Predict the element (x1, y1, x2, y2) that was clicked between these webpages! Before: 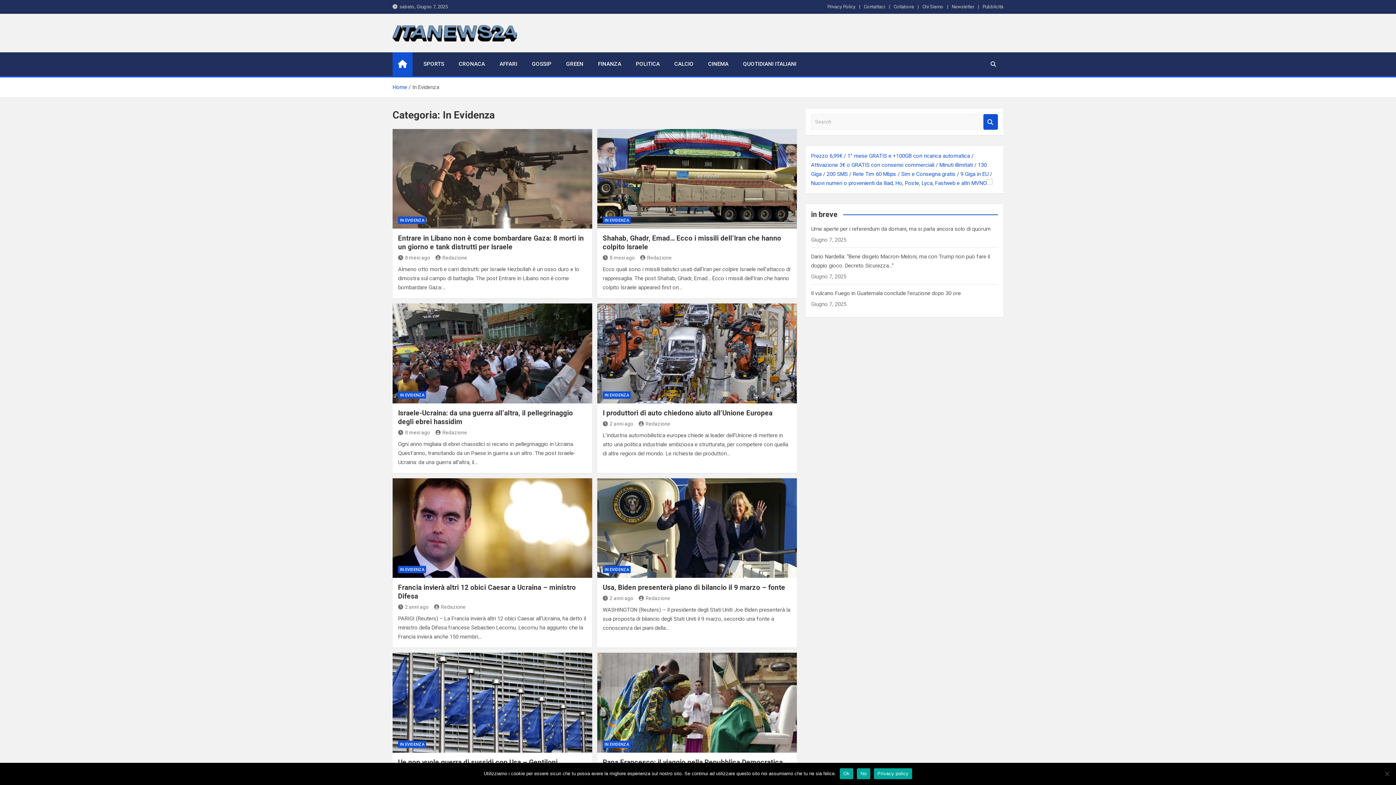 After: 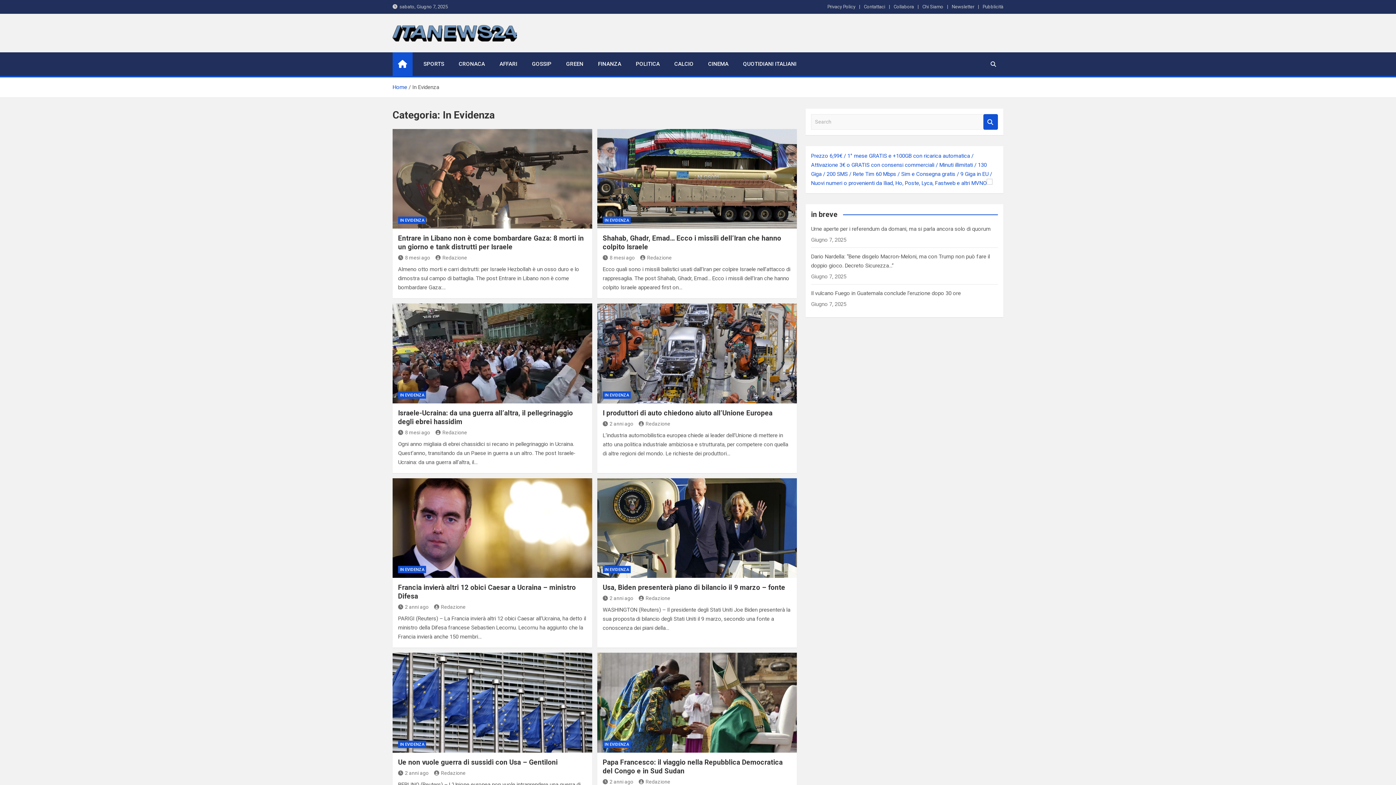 Action: bbox: (857, 768, 870, 779) label: No